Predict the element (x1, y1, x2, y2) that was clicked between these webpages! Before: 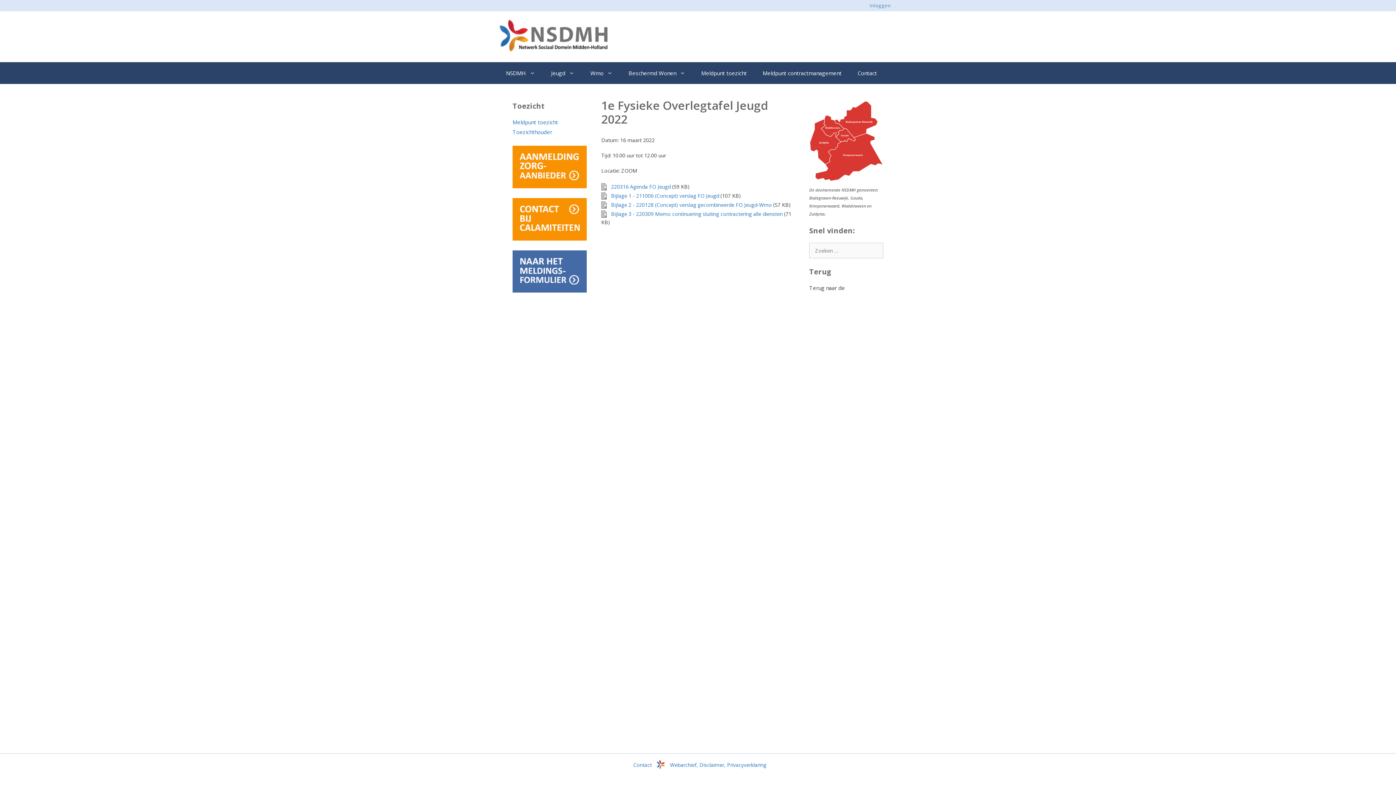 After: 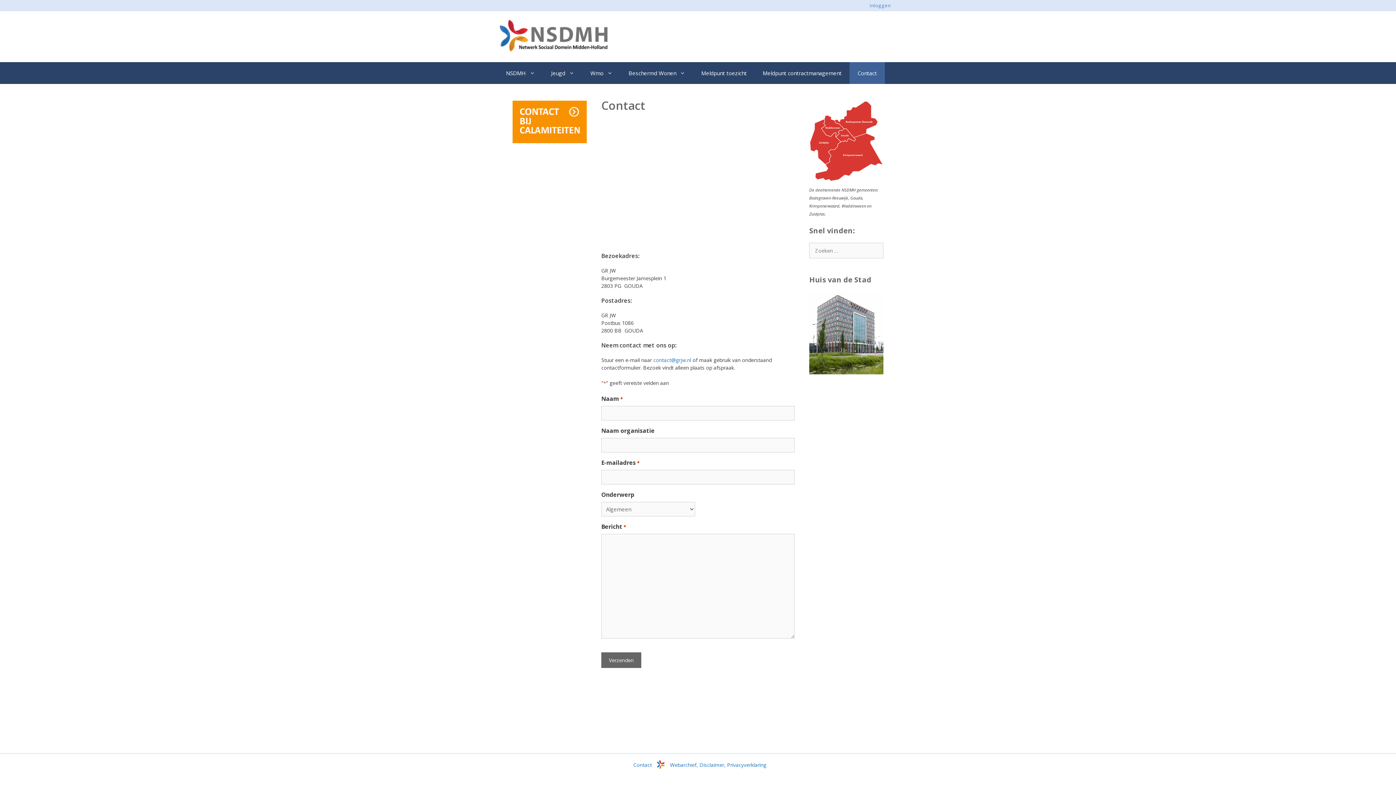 Action: bbox: (633, 761, 652, 768) label: Contact